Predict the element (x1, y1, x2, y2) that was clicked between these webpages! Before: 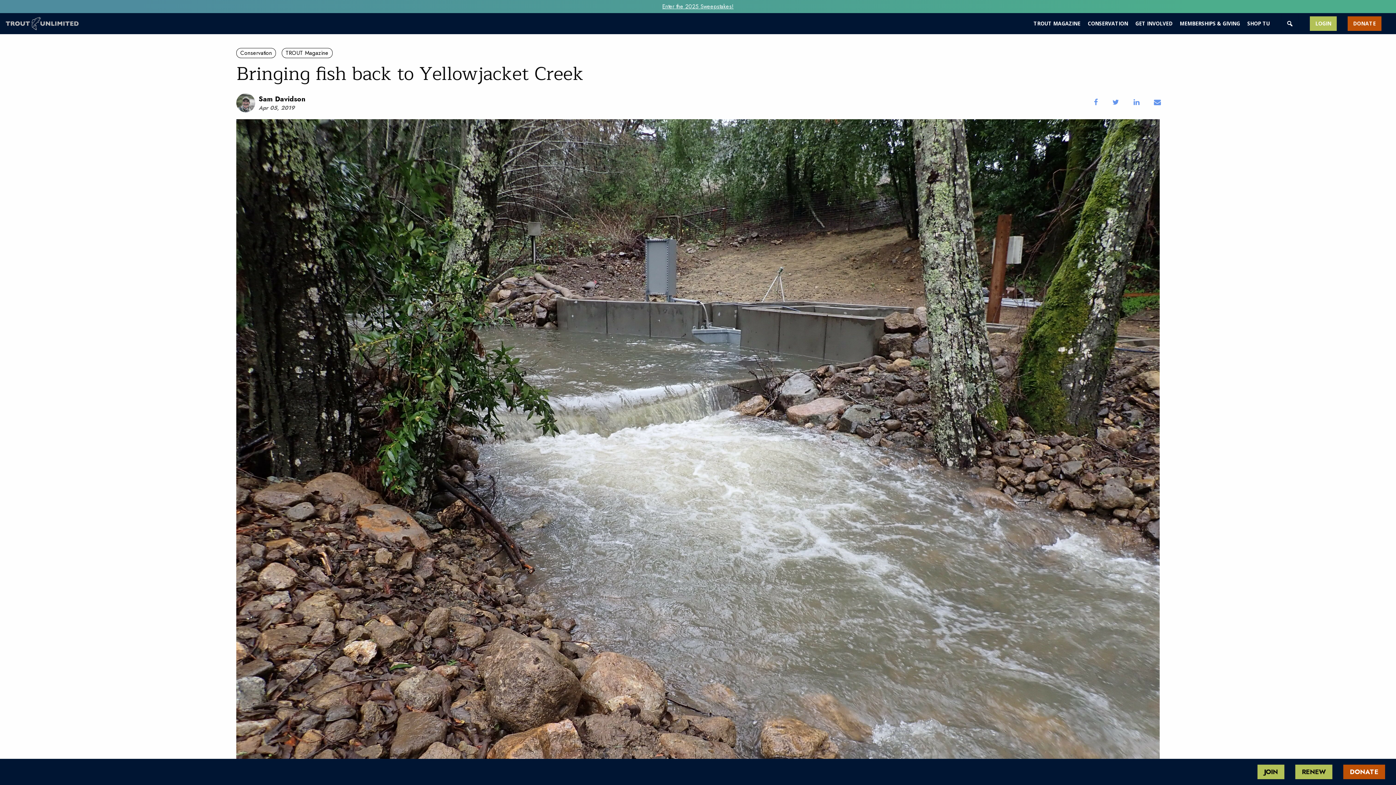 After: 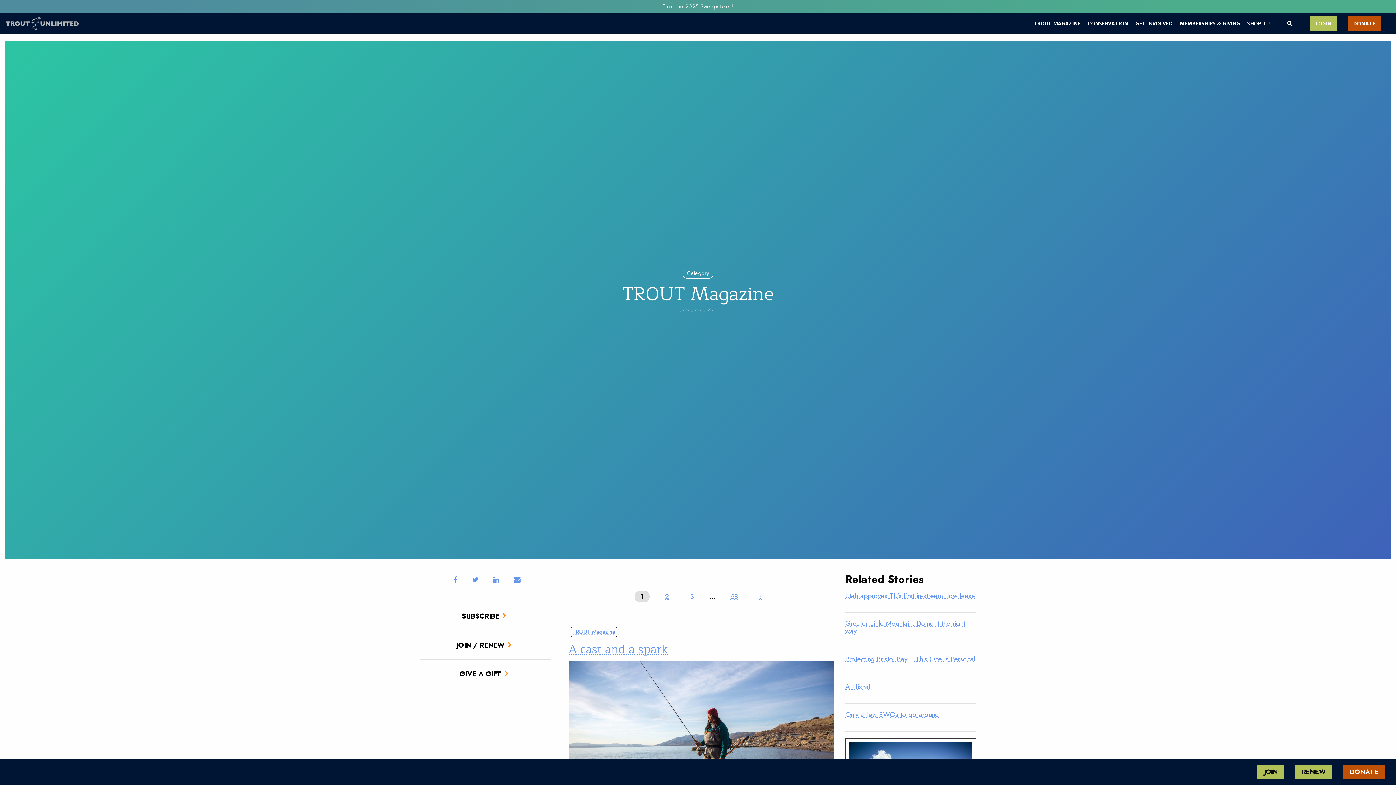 Action: label: TROUT Magazine bbox: (281, 48, 332, 58)